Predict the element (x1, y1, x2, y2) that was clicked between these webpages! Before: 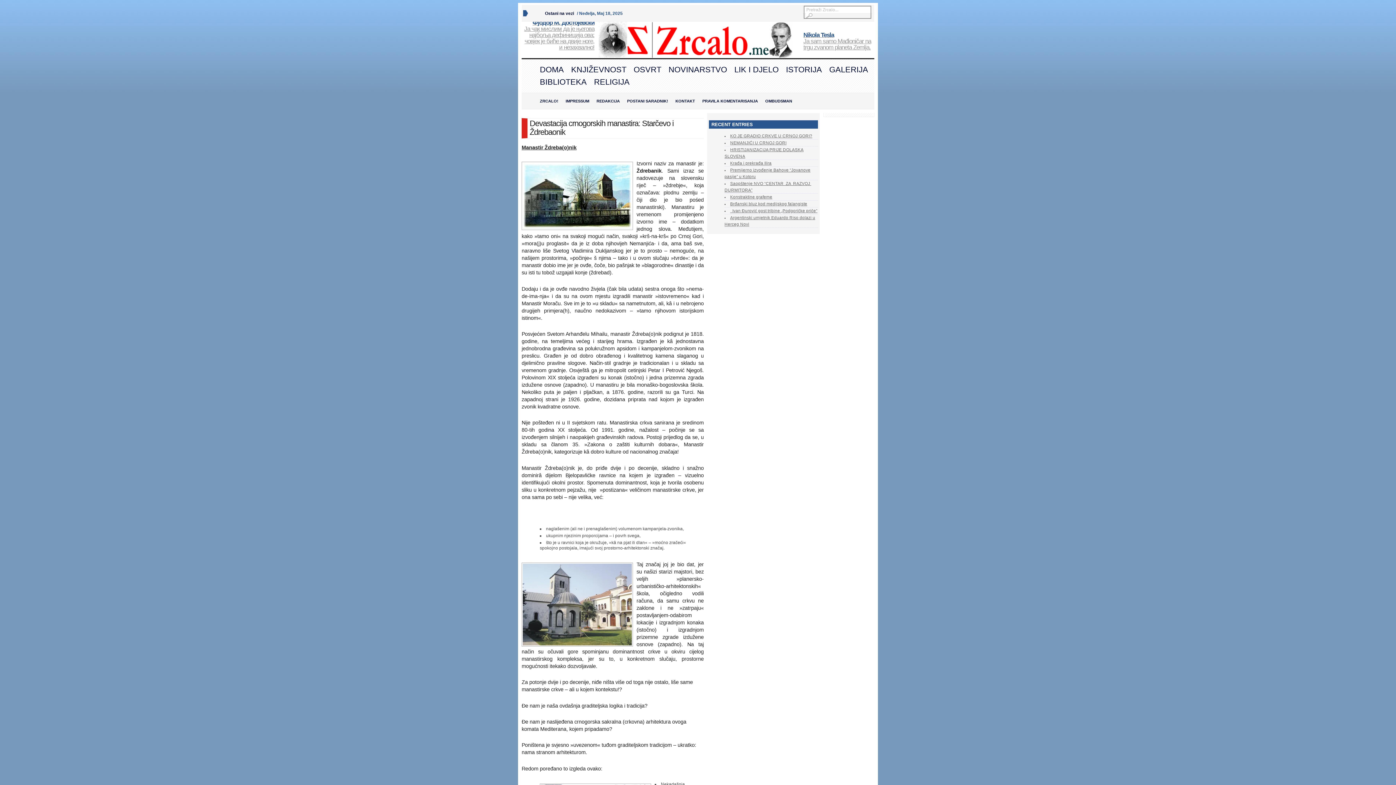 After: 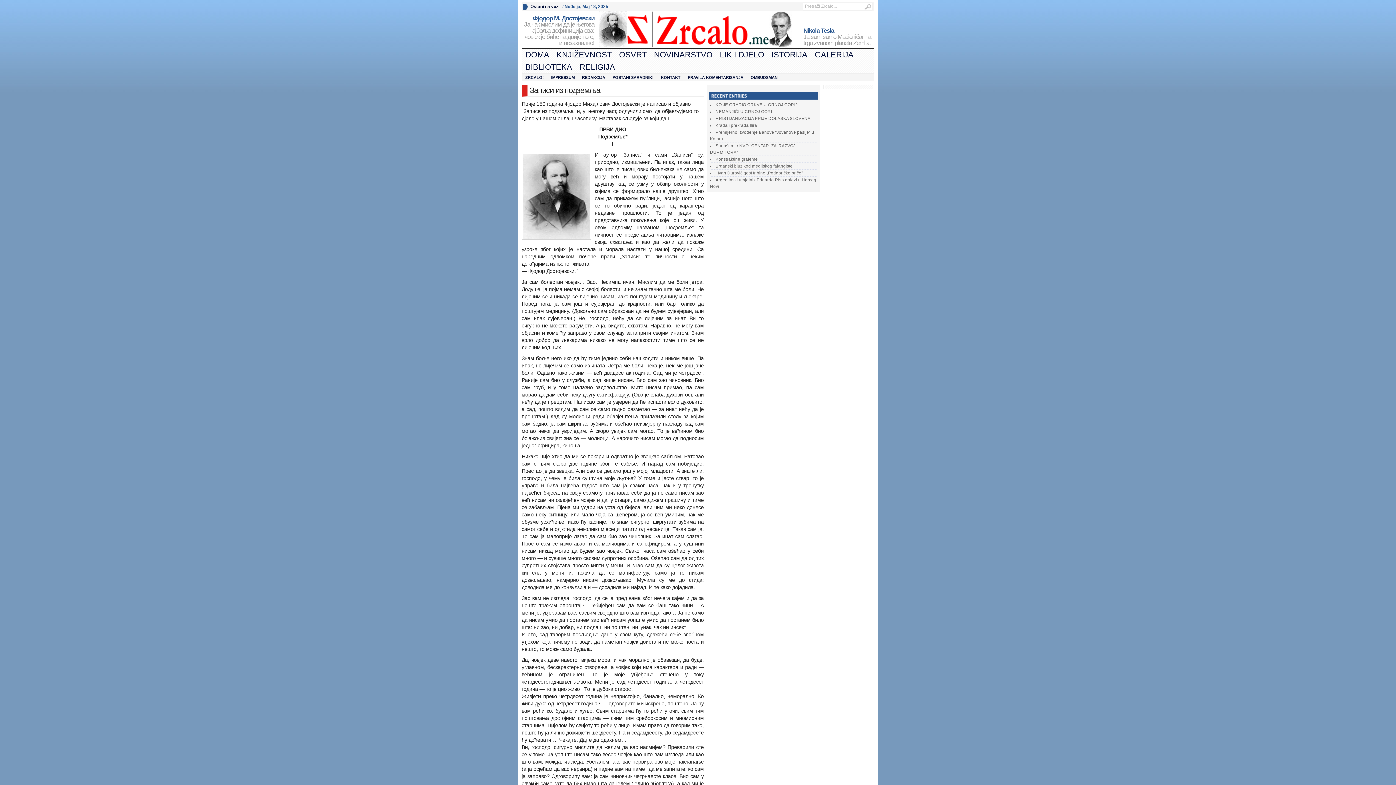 Action: label: Фјодор М. Достојевски
Ја чак мислим да је његова најбоља дефиниција ова: човјек је биће на двије ноге, и незахвално! bbox: (521, 19, 594, 50)